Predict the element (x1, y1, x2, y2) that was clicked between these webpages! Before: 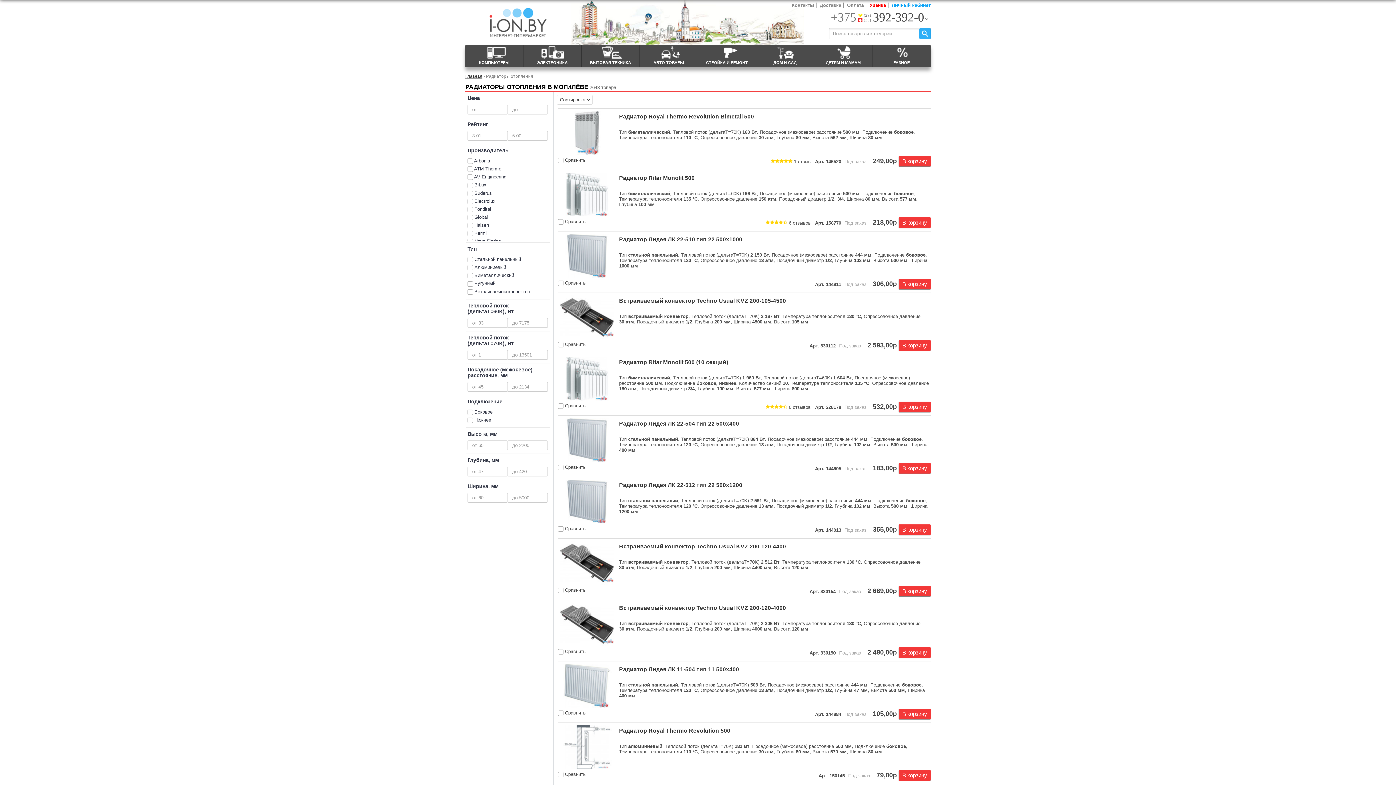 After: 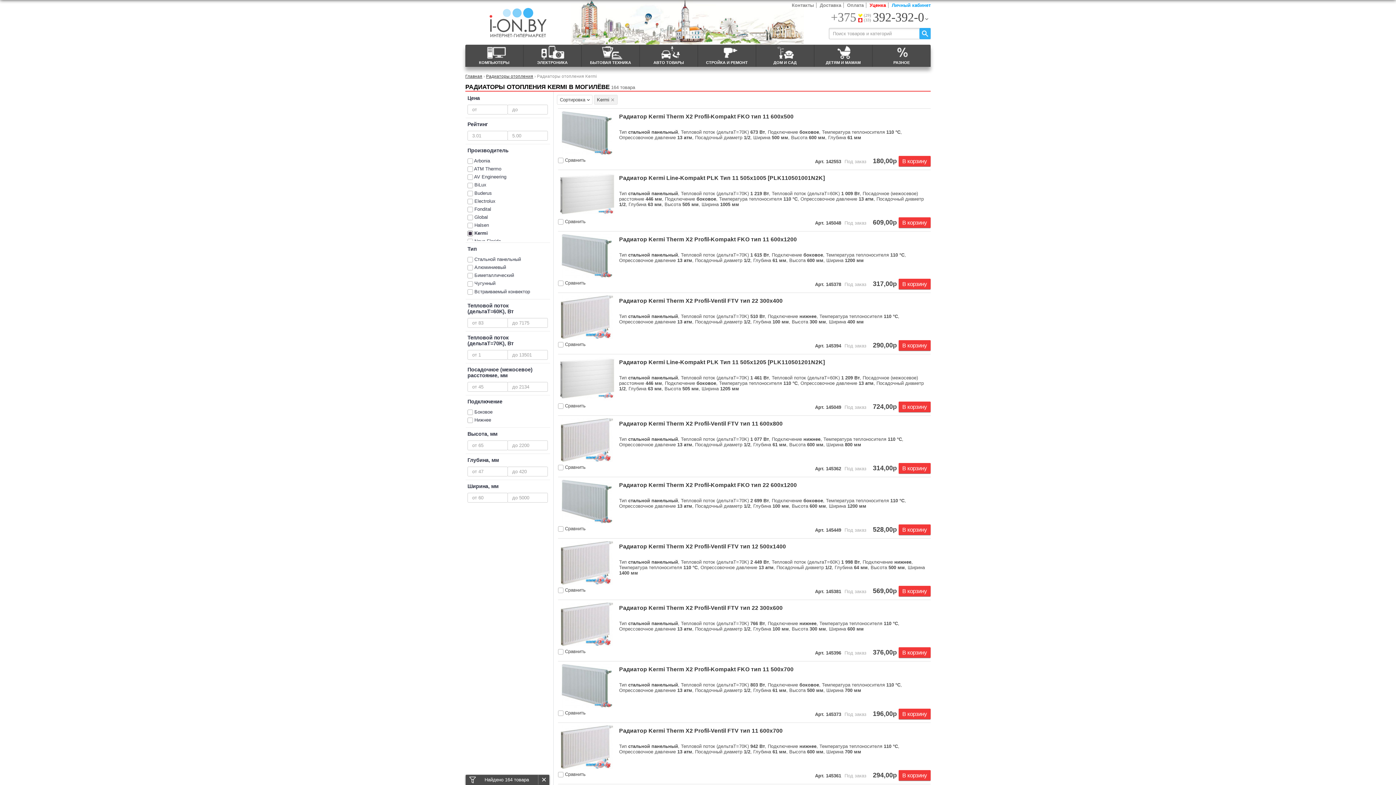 Action: bbox: (474, 230, 486, 235) label: Kermi